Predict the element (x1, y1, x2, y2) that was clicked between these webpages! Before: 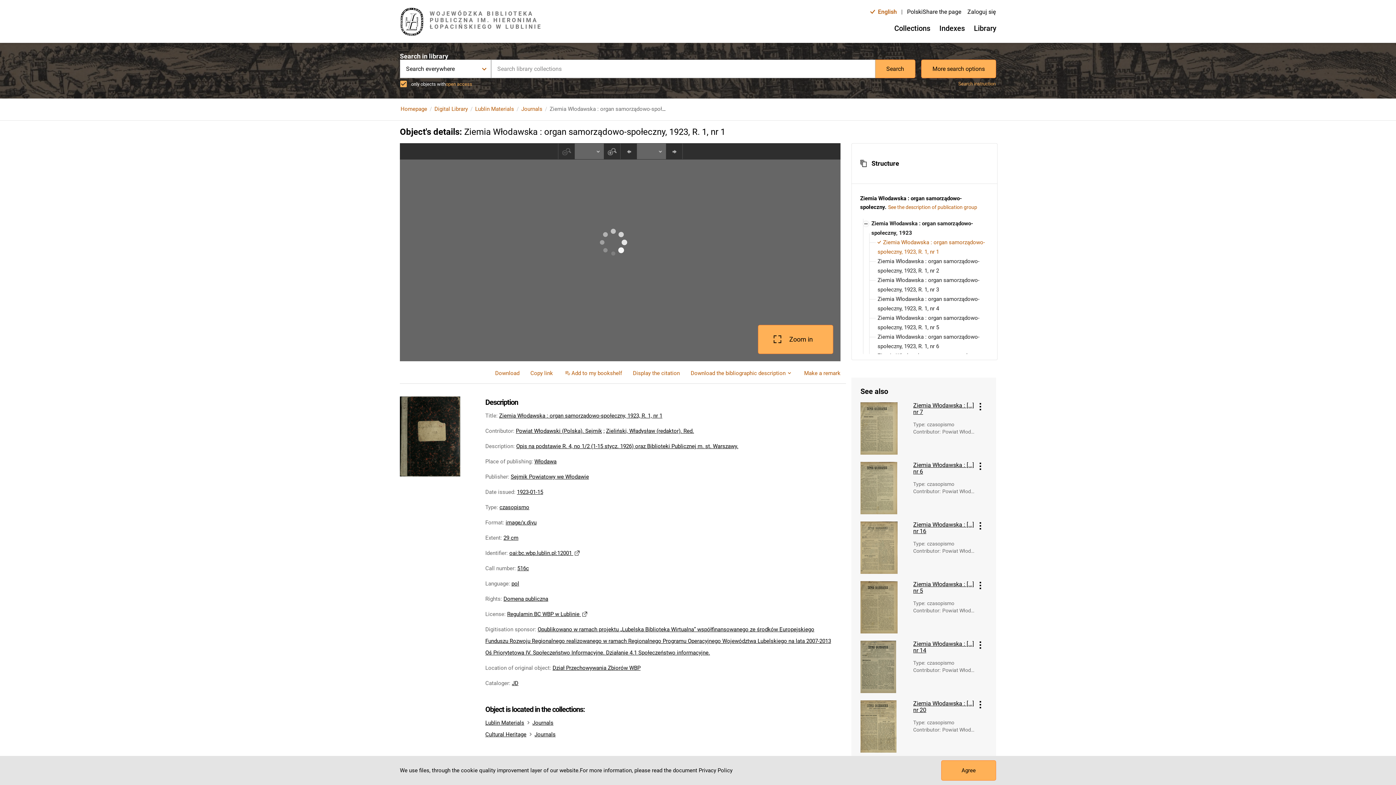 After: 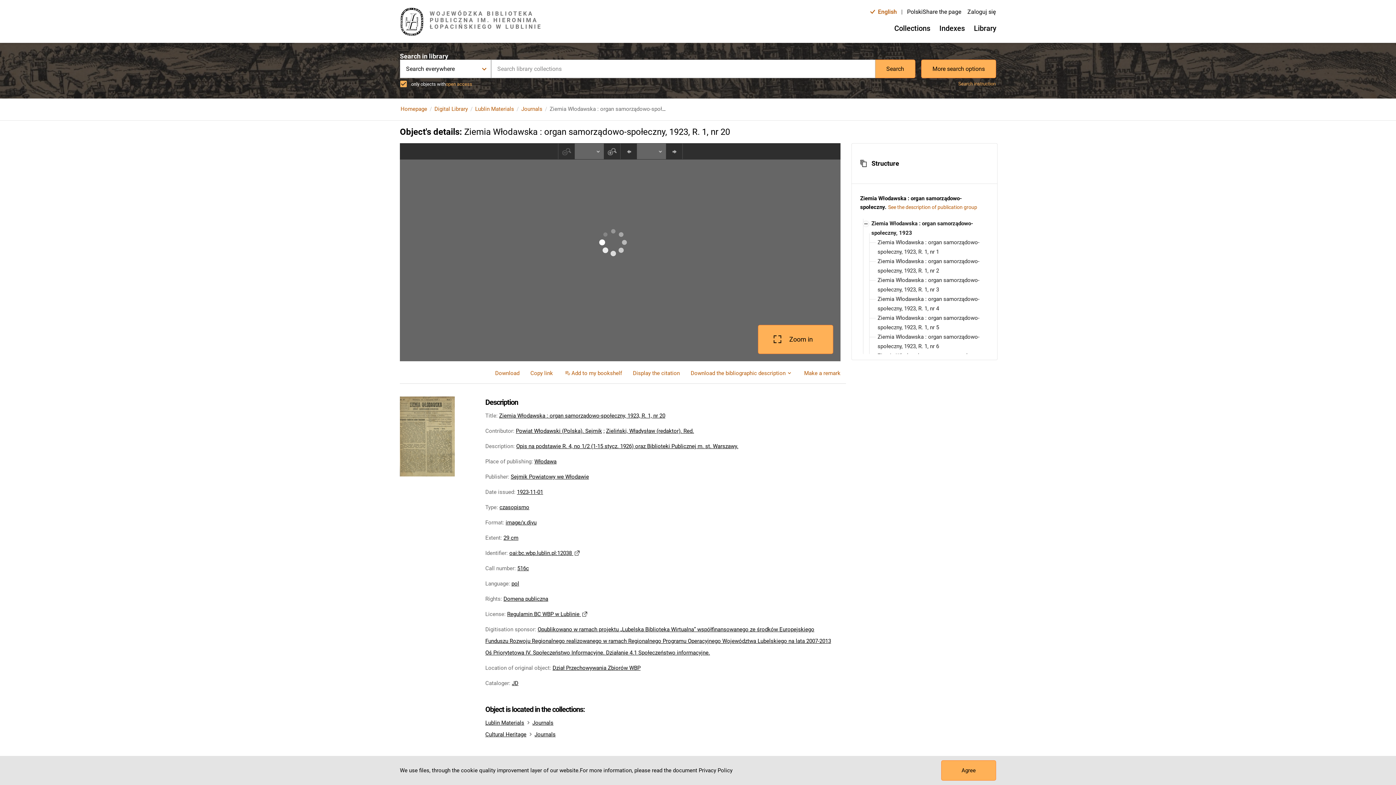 Action: label: Ziemia Włodawska : [...] nr 20 bbox: (913, 700, 974, 713)